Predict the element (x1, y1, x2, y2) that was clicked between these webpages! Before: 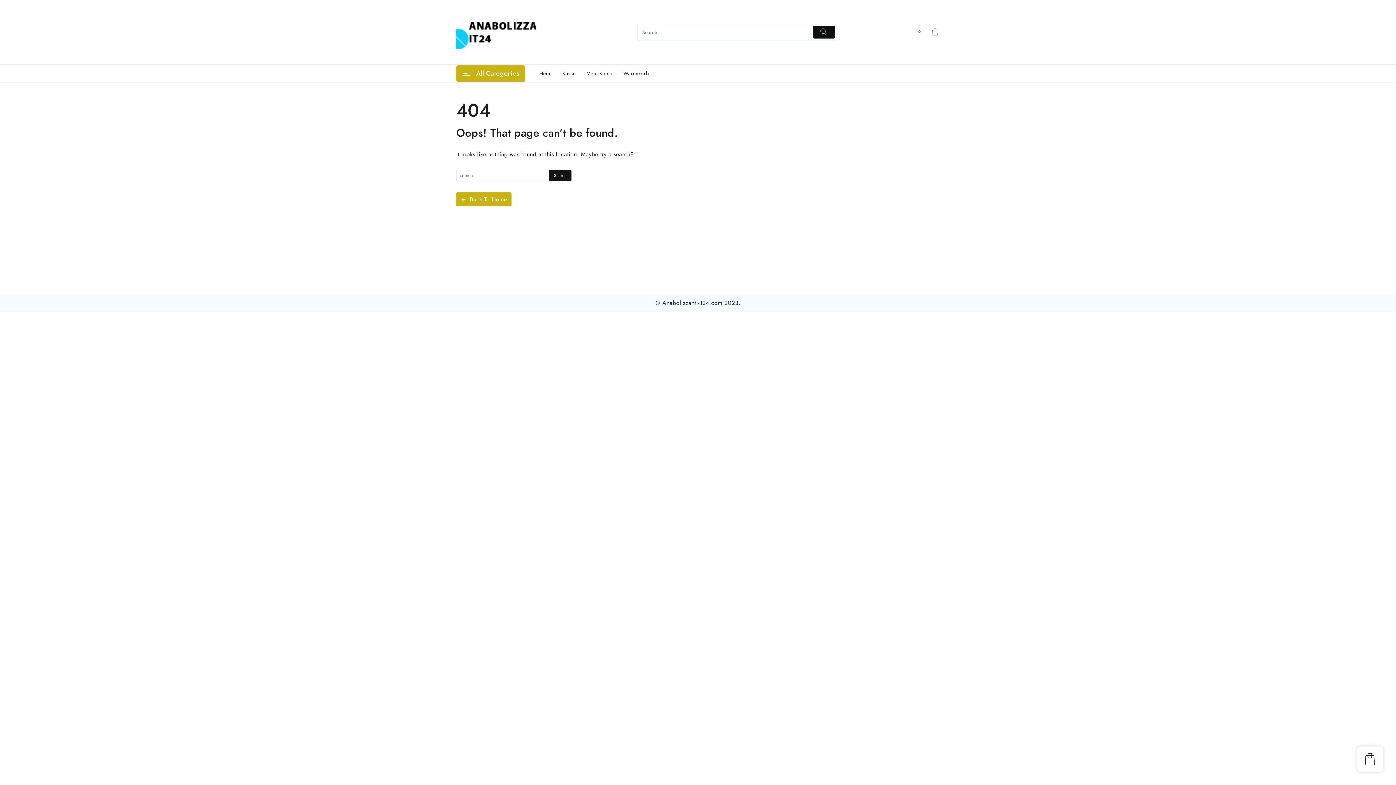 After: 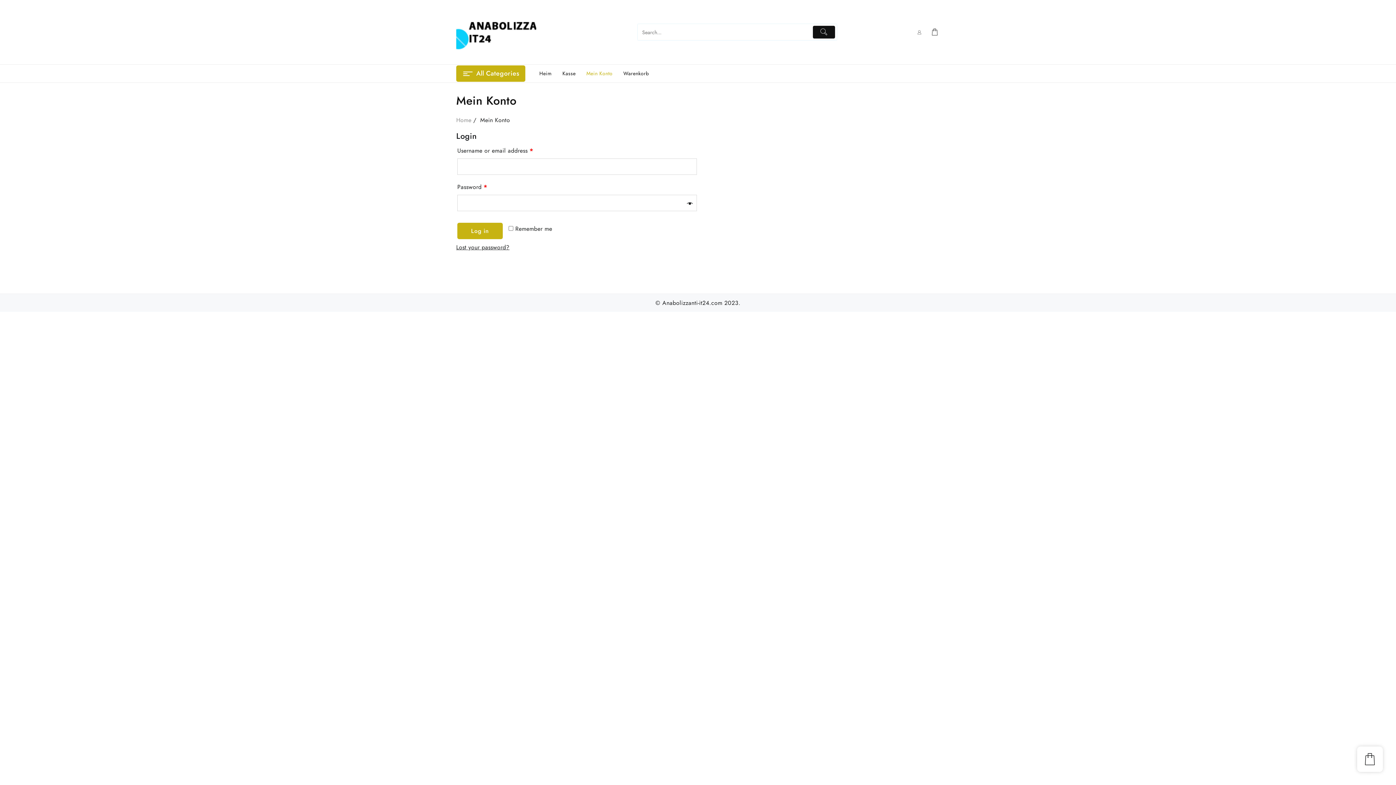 Action: bbox: (582, 64, 617, 82) label: Mein Konto